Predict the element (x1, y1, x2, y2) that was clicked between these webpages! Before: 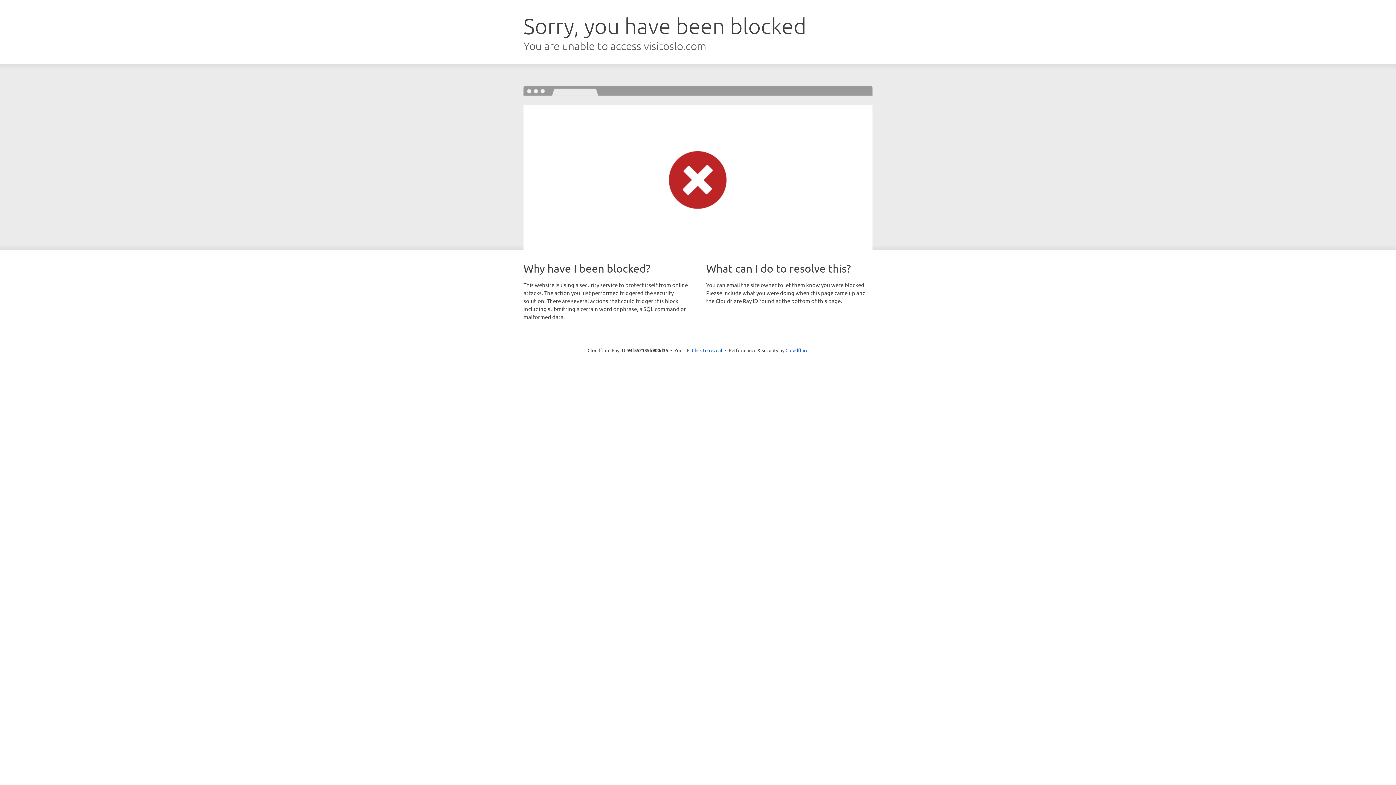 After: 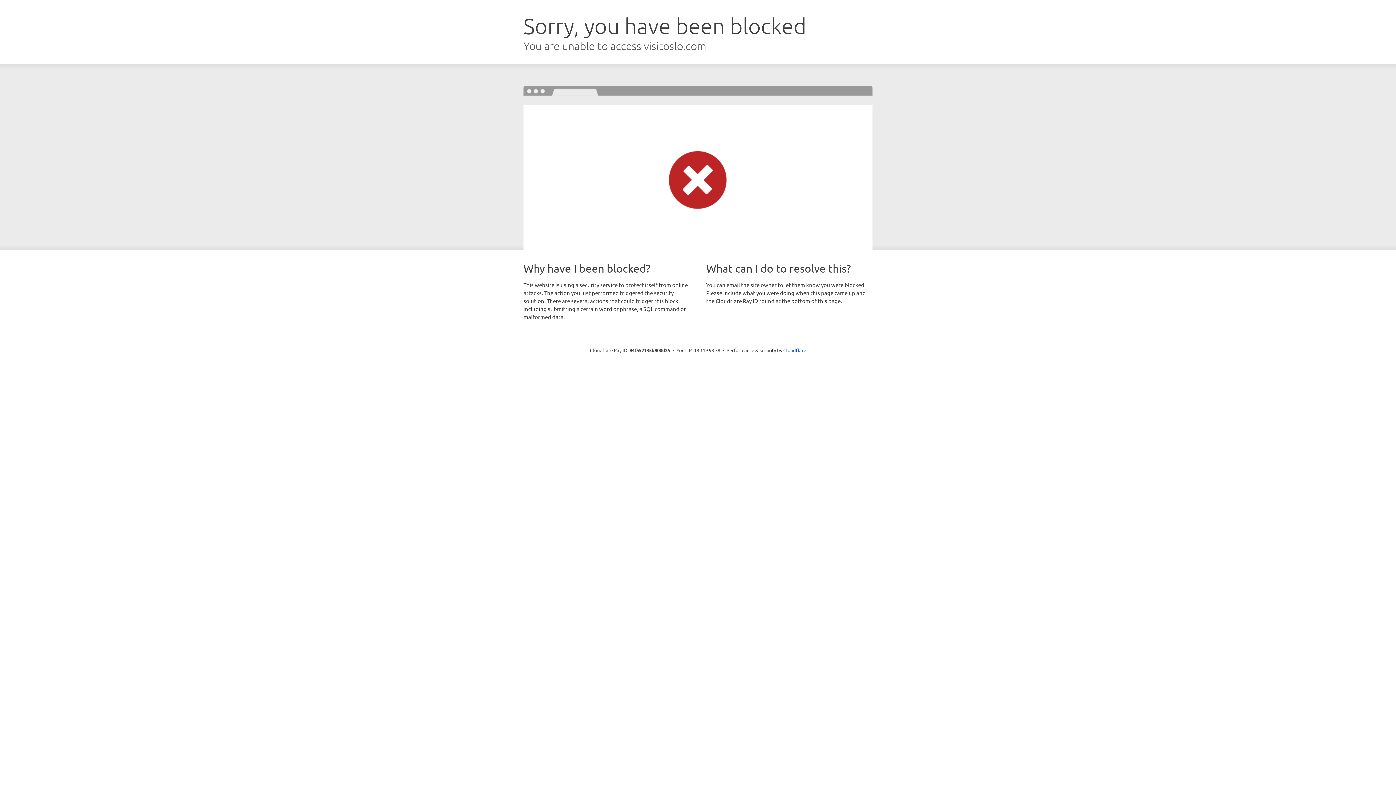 Action: bbox: (692, 346, 722, 353) label: Click to reveal